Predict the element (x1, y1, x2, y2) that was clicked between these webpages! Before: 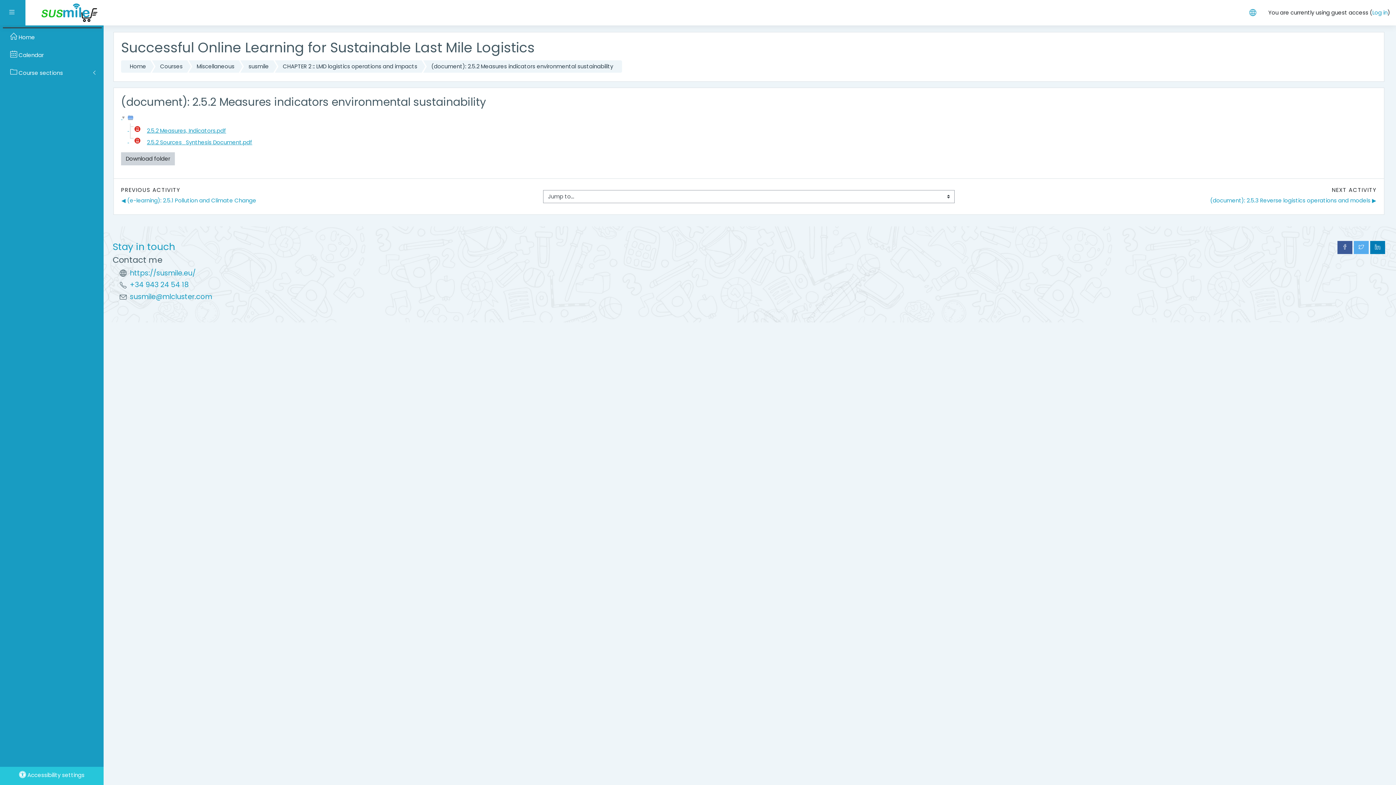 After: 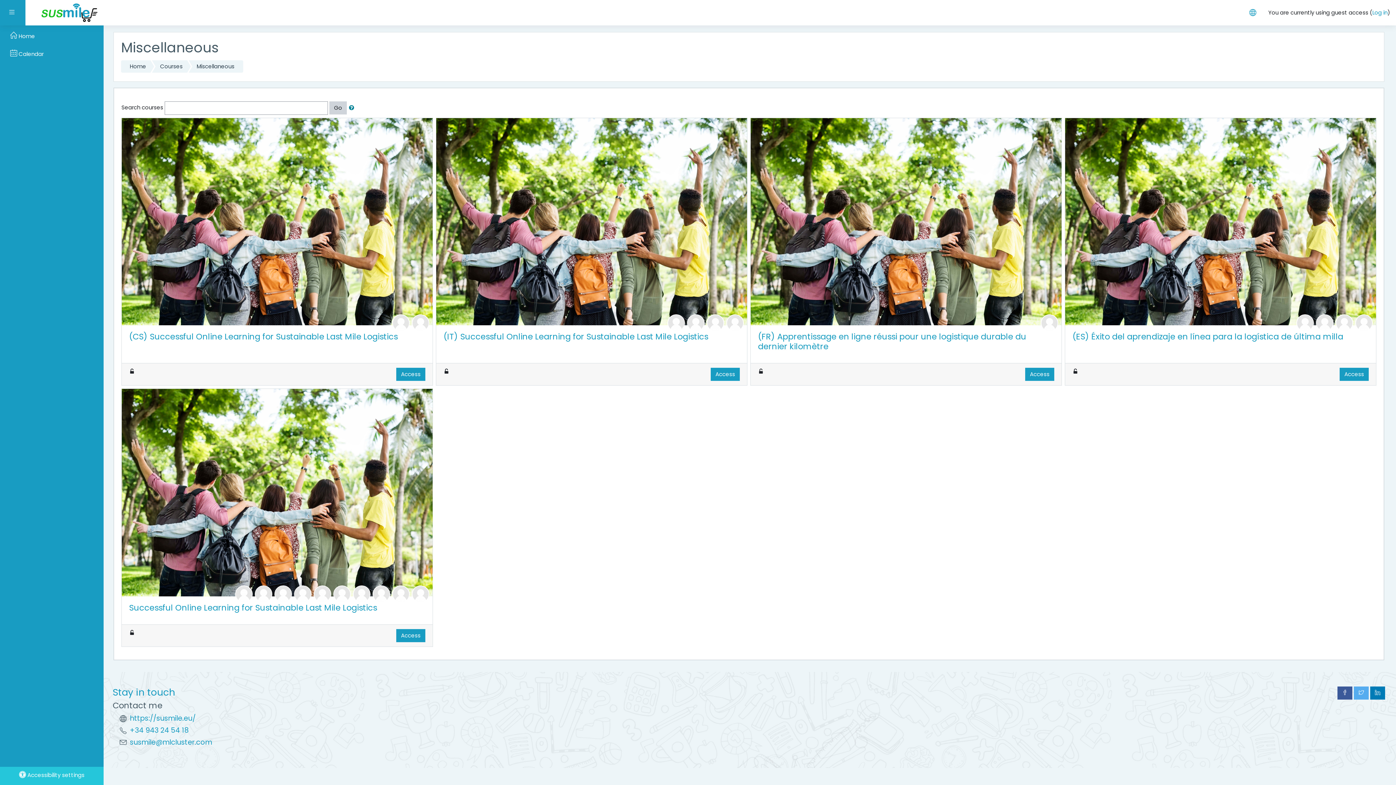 Action: label: Courses bbox: (152, 60, 187, 72)